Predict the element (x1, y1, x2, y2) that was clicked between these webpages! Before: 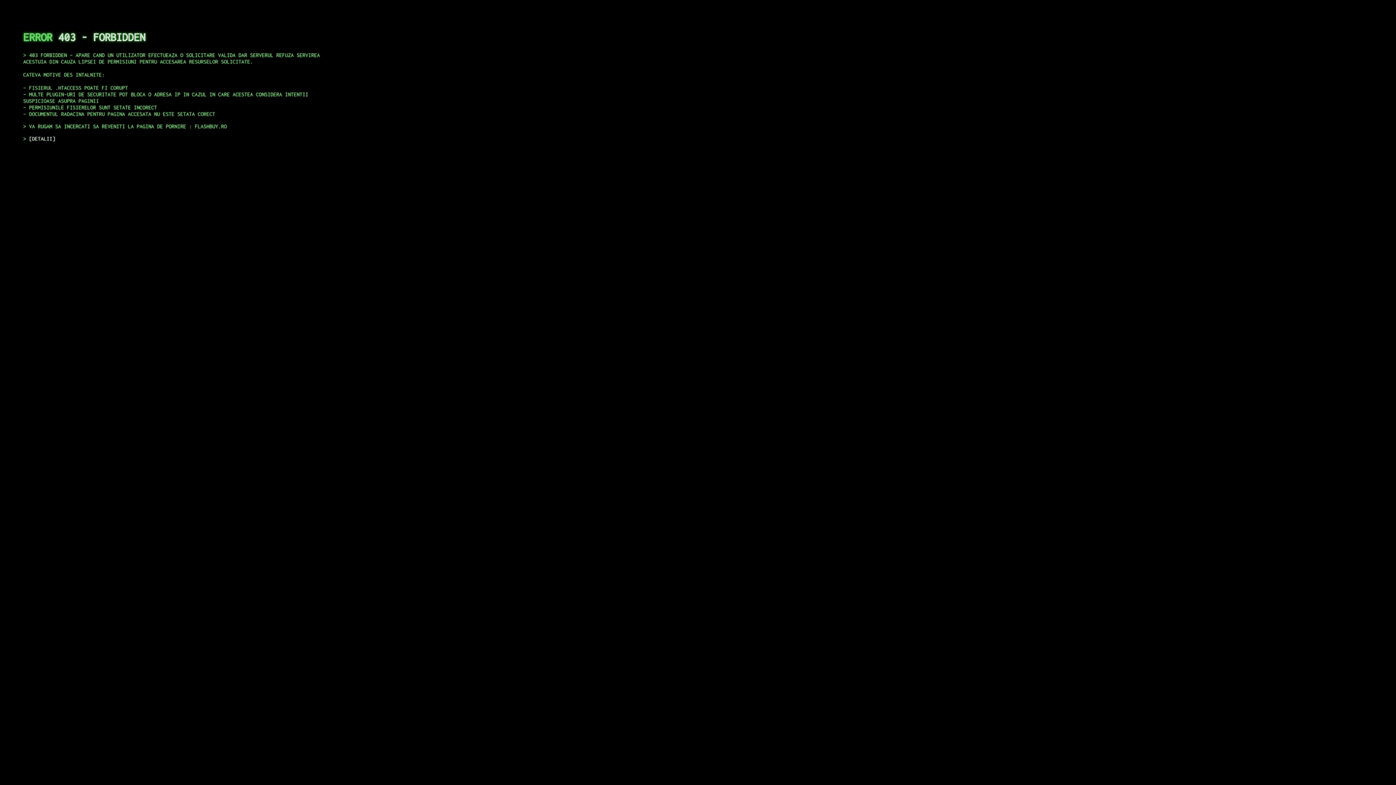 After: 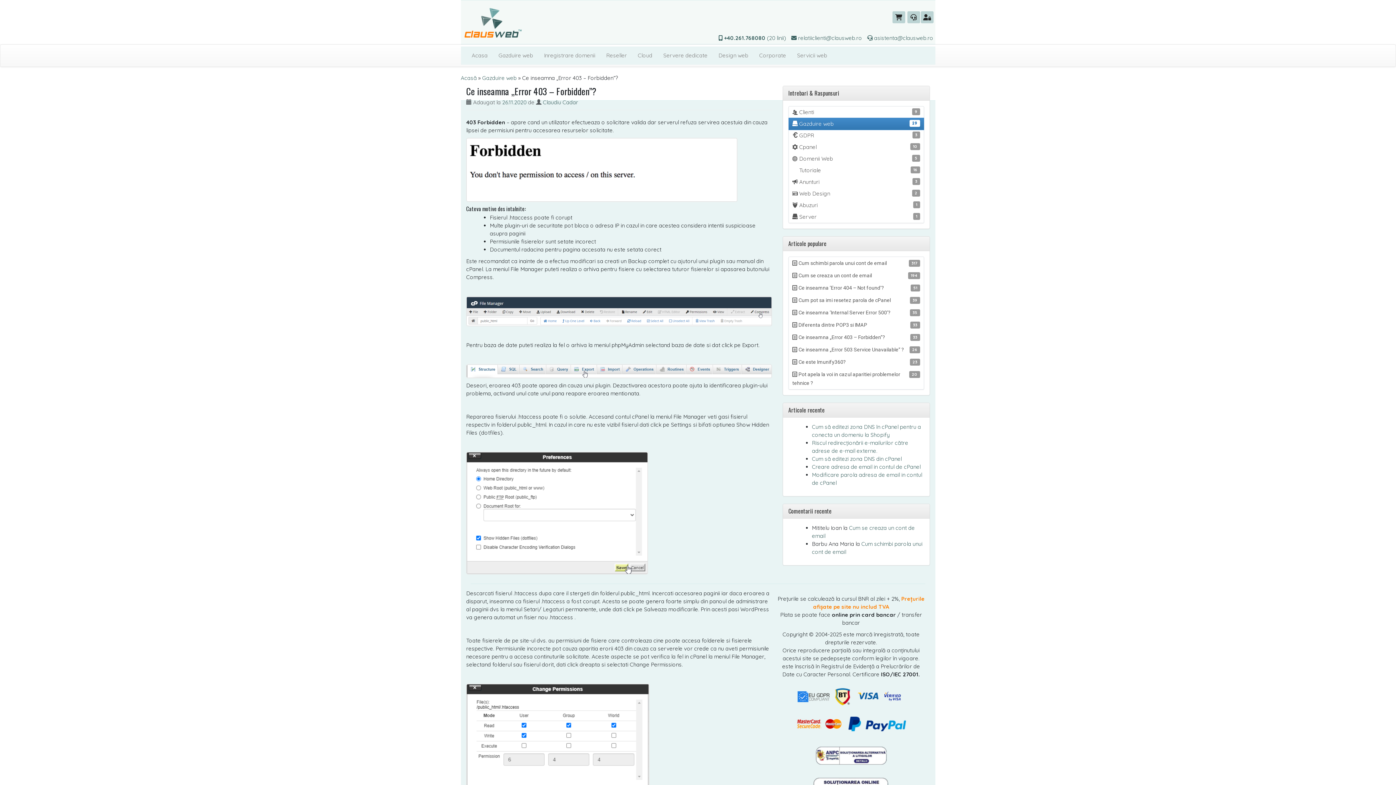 Action: bbox: (29, 135, 55, 141) label: DETALII